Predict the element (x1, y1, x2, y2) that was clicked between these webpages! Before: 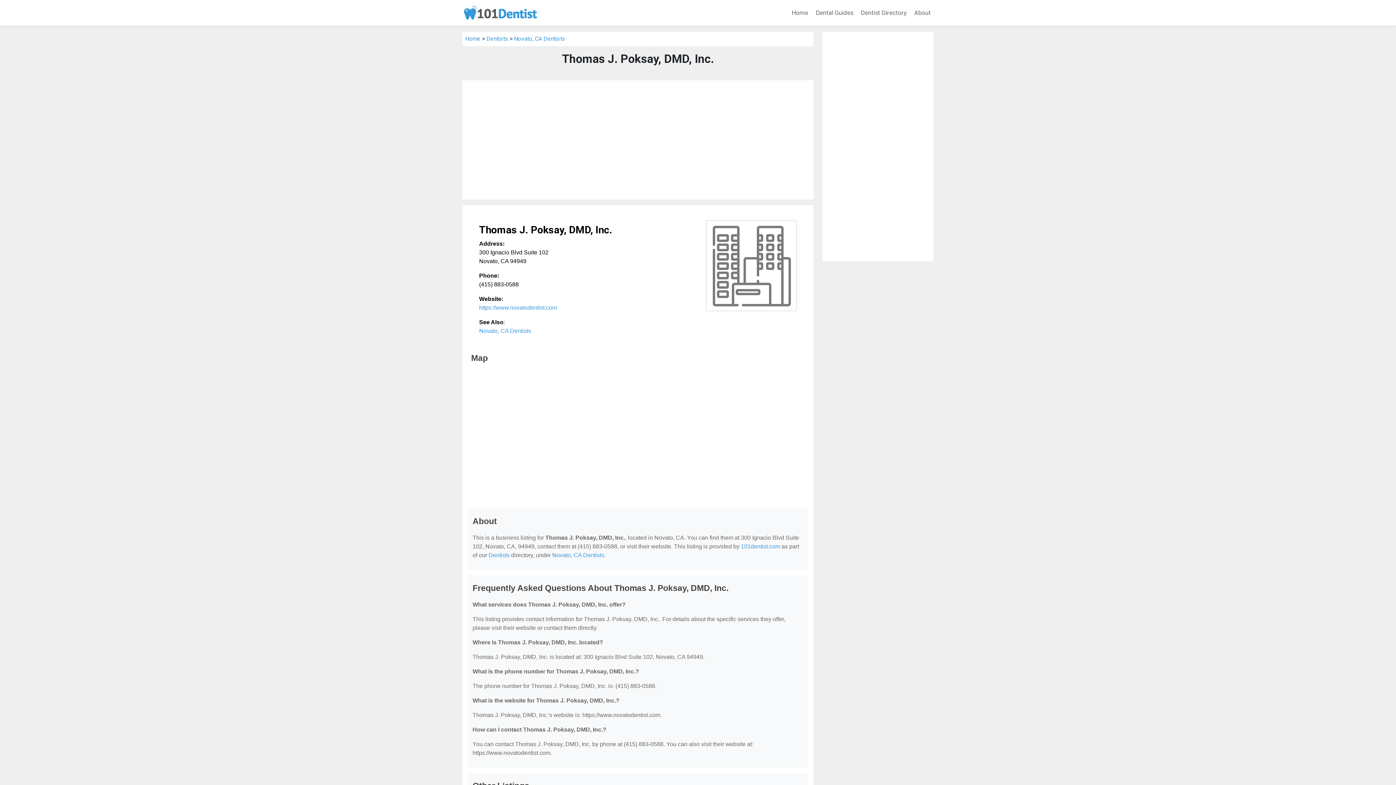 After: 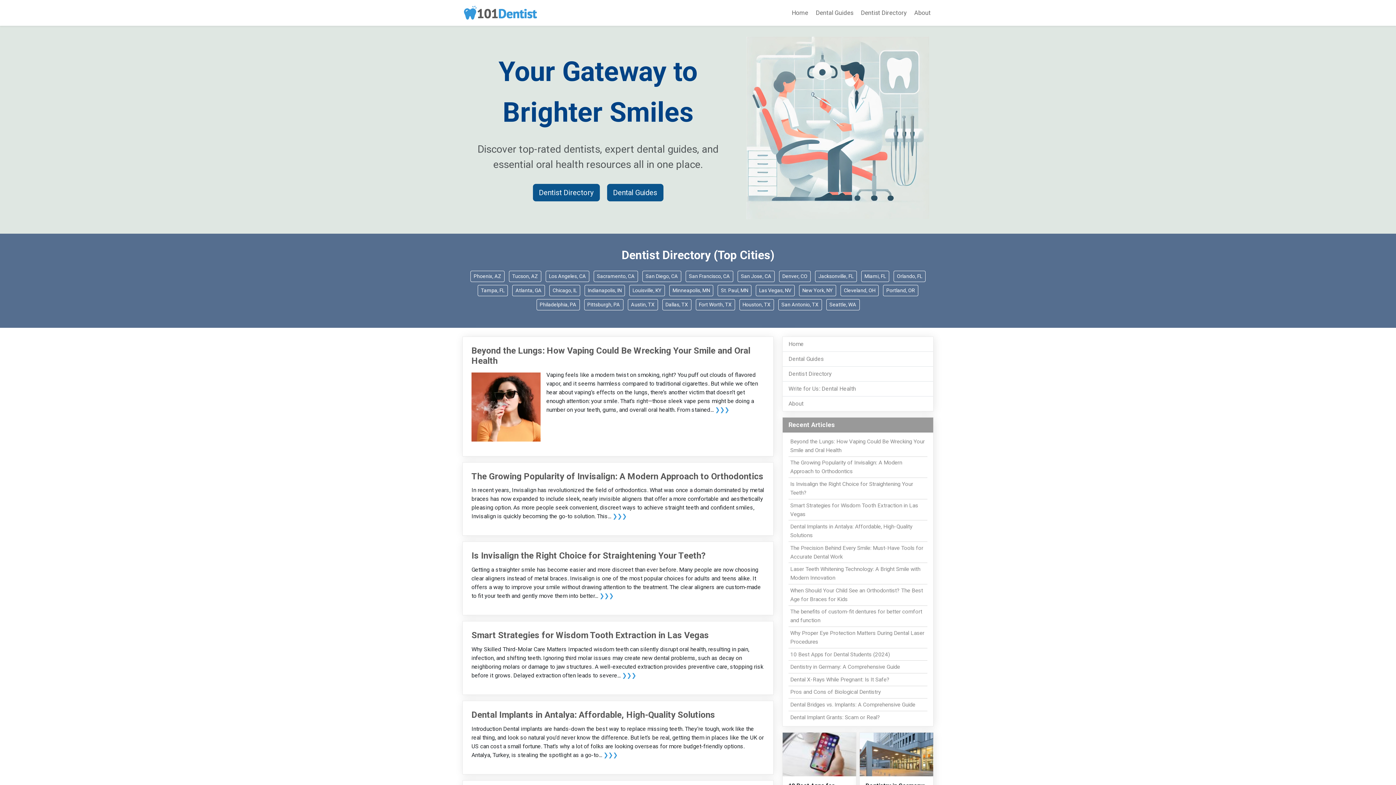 Action: label: Home bbox: (789, 5, 811, 20)